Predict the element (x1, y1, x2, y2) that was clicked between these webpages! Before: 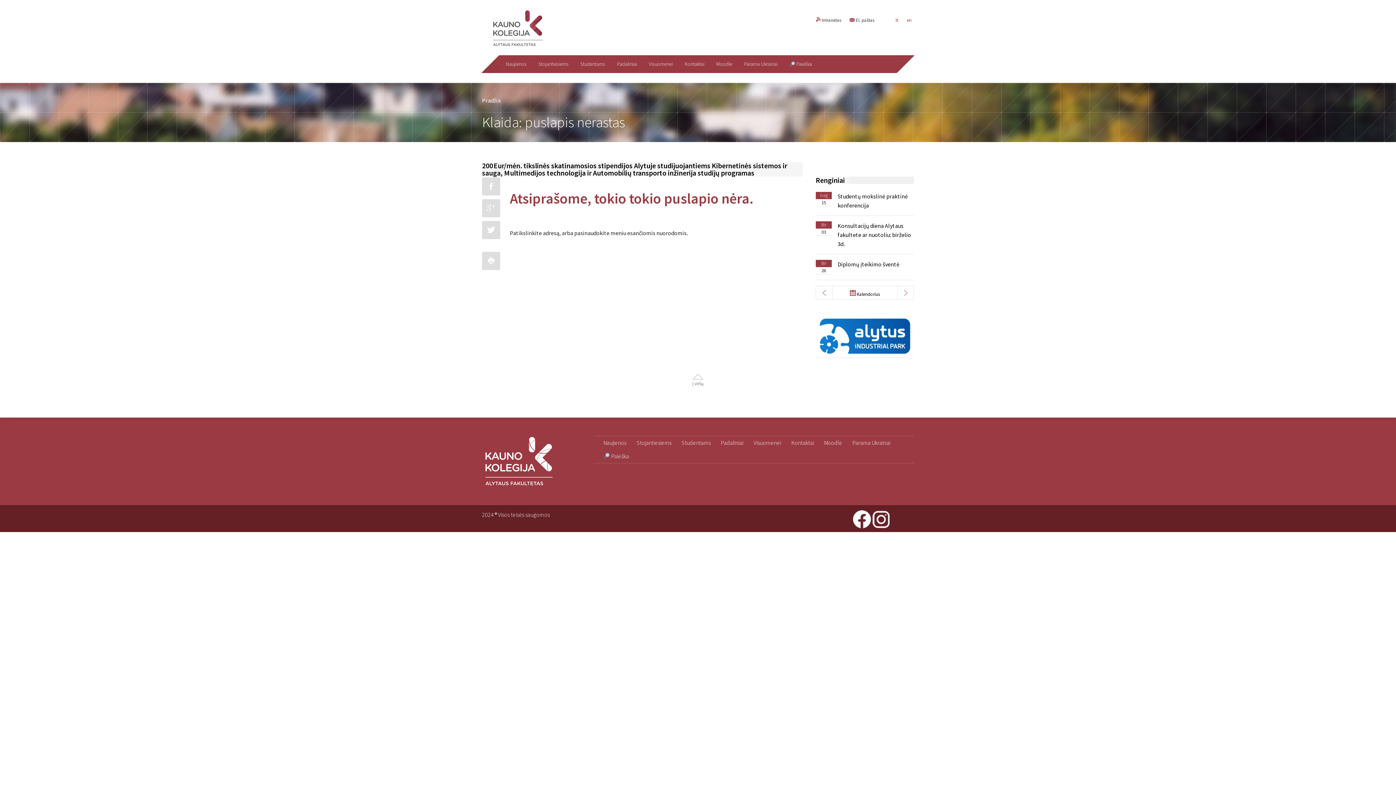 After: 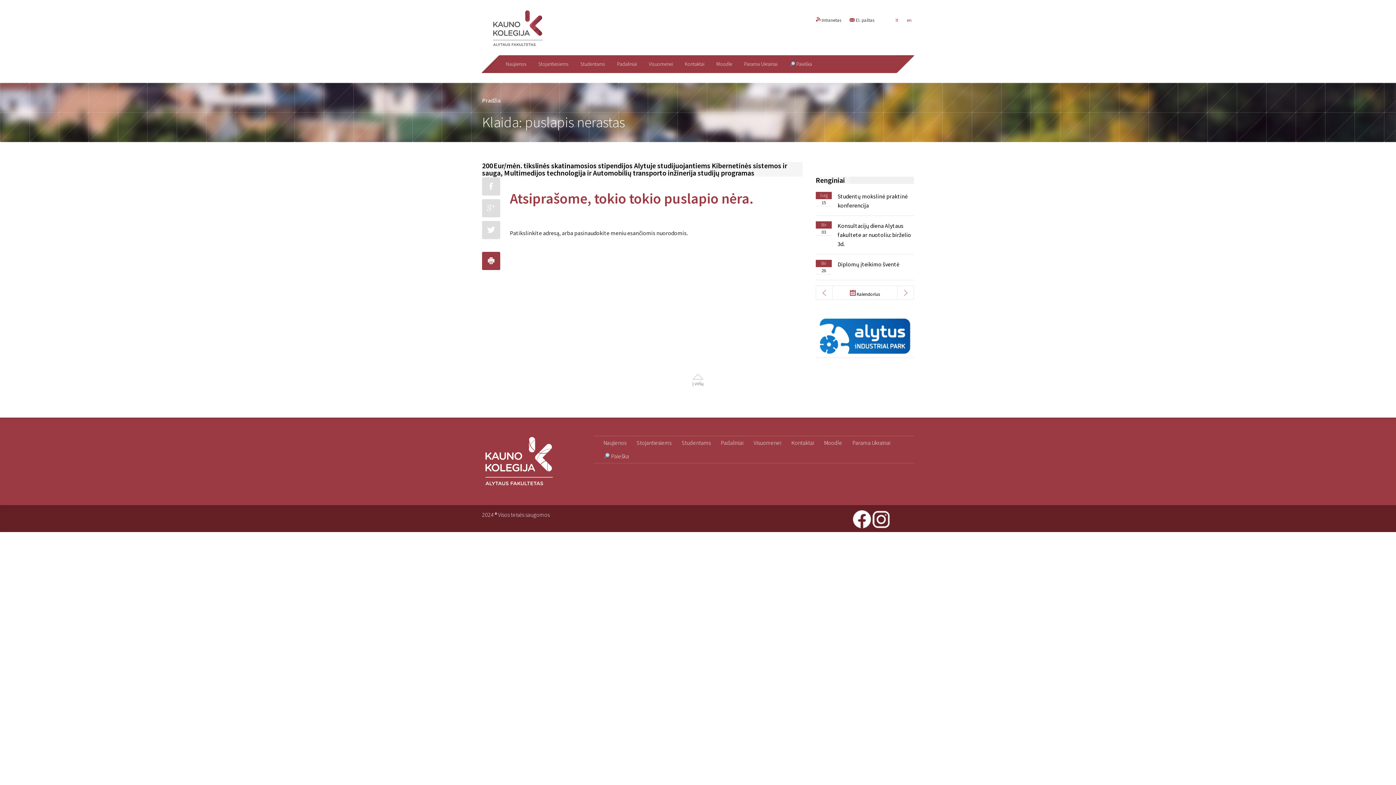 Action: bbox: (482, 252, 500, 270)